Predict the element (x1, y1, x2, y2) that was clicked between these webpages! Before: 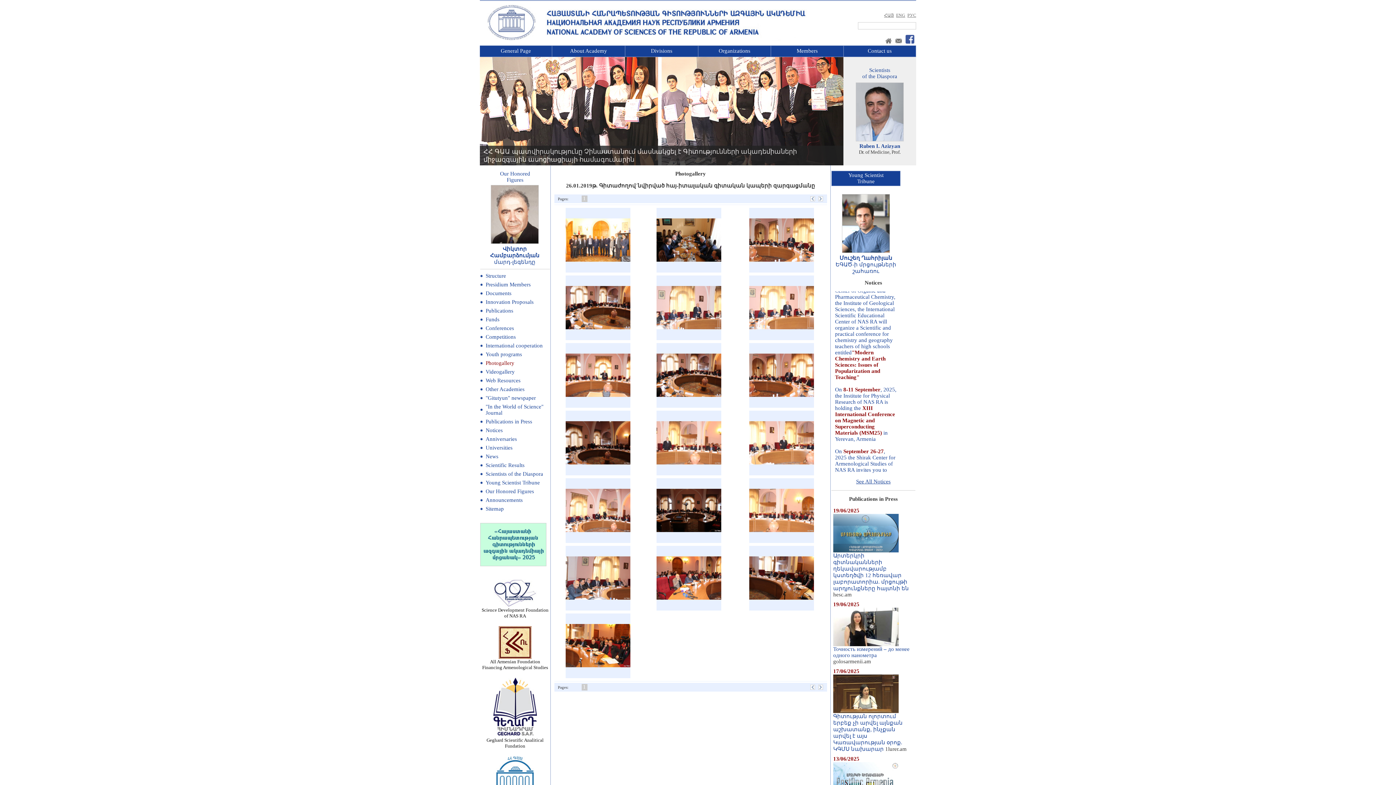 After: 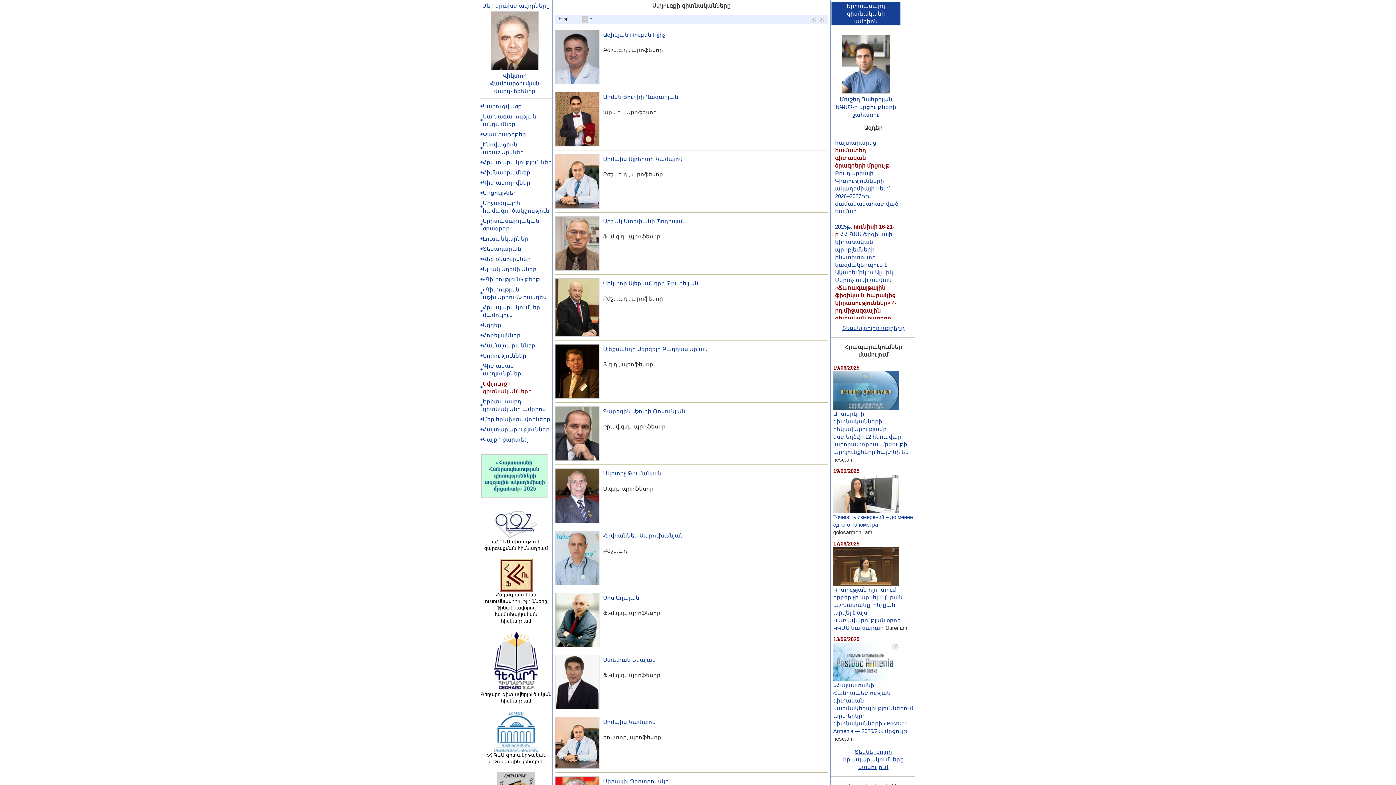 Action: label: Scientists
of the Diaspora bbox: (862, 67, 897, 79)